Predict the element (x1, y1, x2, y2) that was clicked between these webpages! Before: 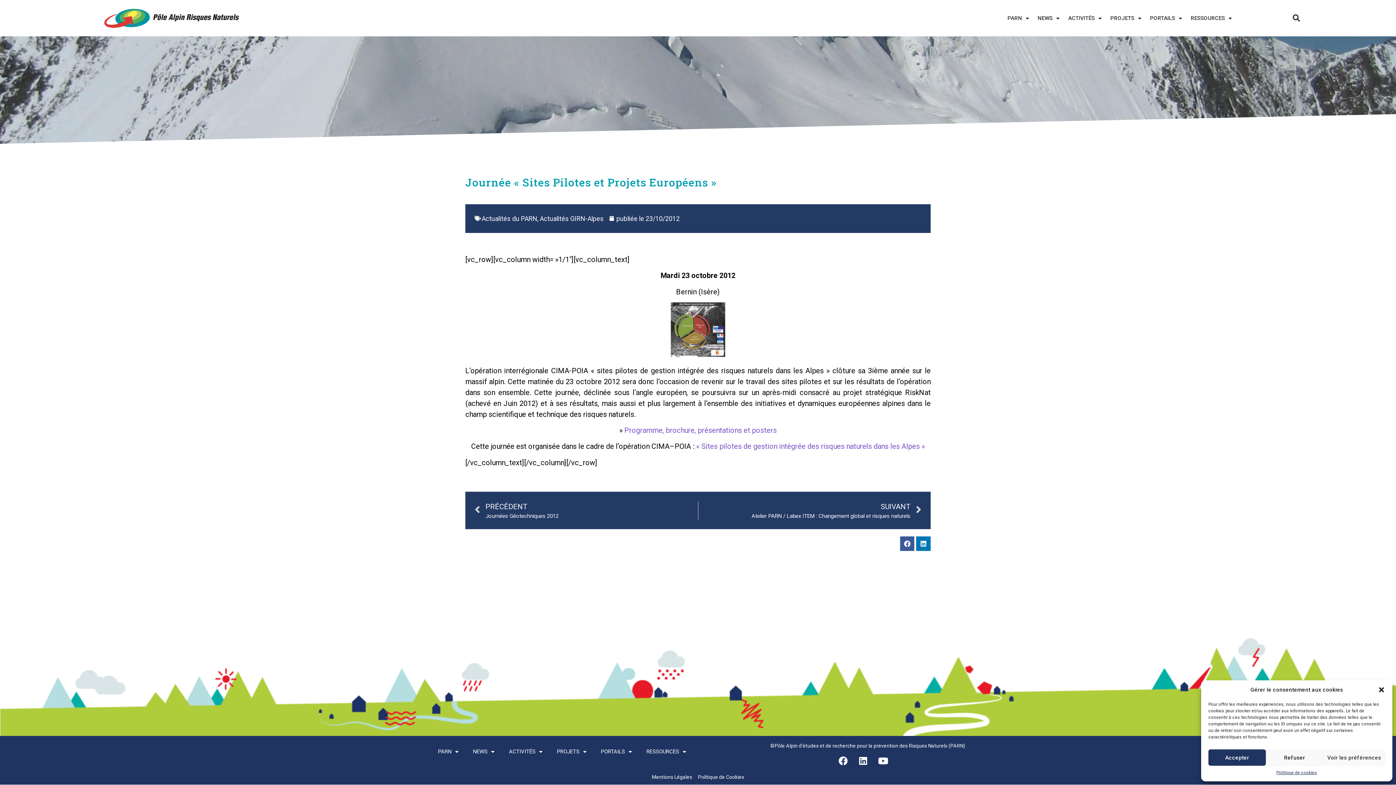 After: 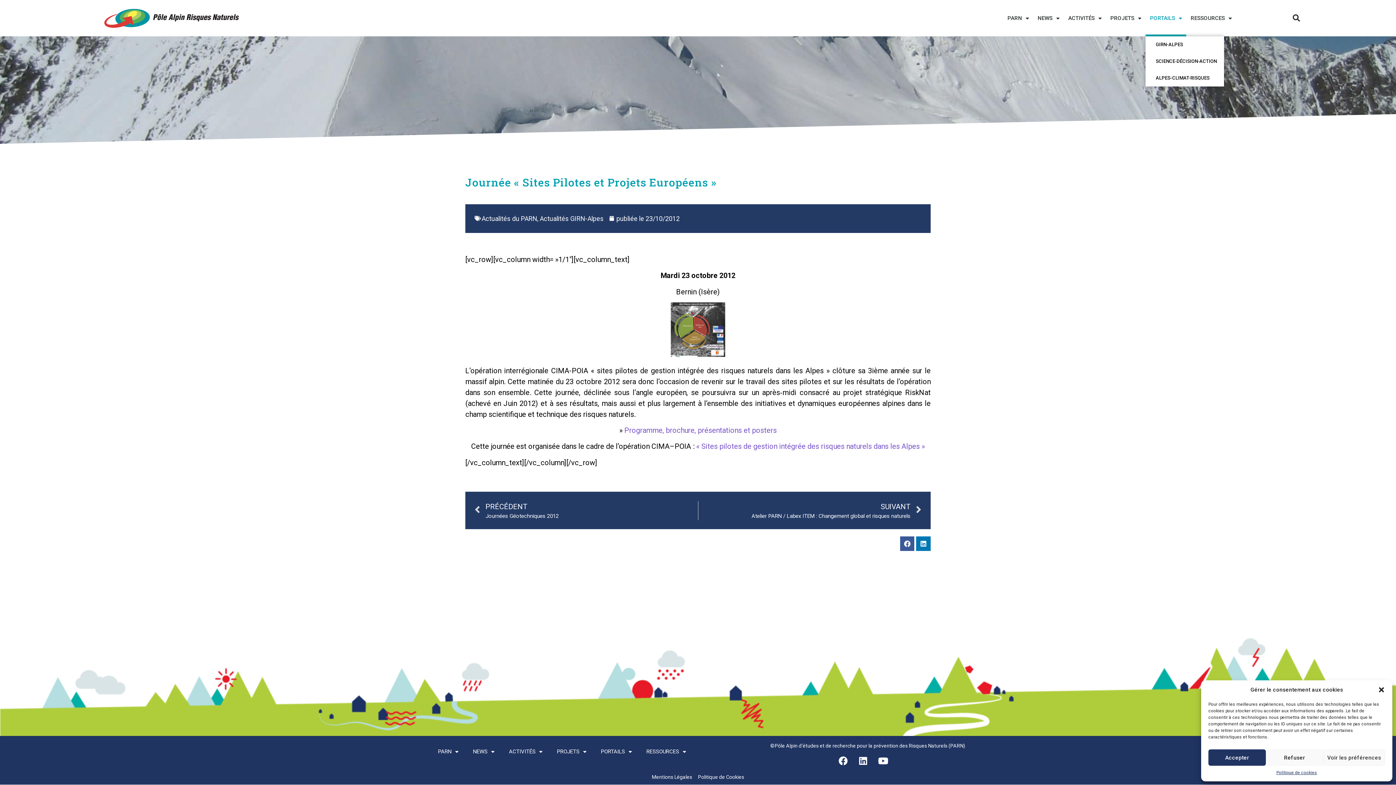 Action: bbox: (1145, 0, 1186, 36) label: PORTAILS